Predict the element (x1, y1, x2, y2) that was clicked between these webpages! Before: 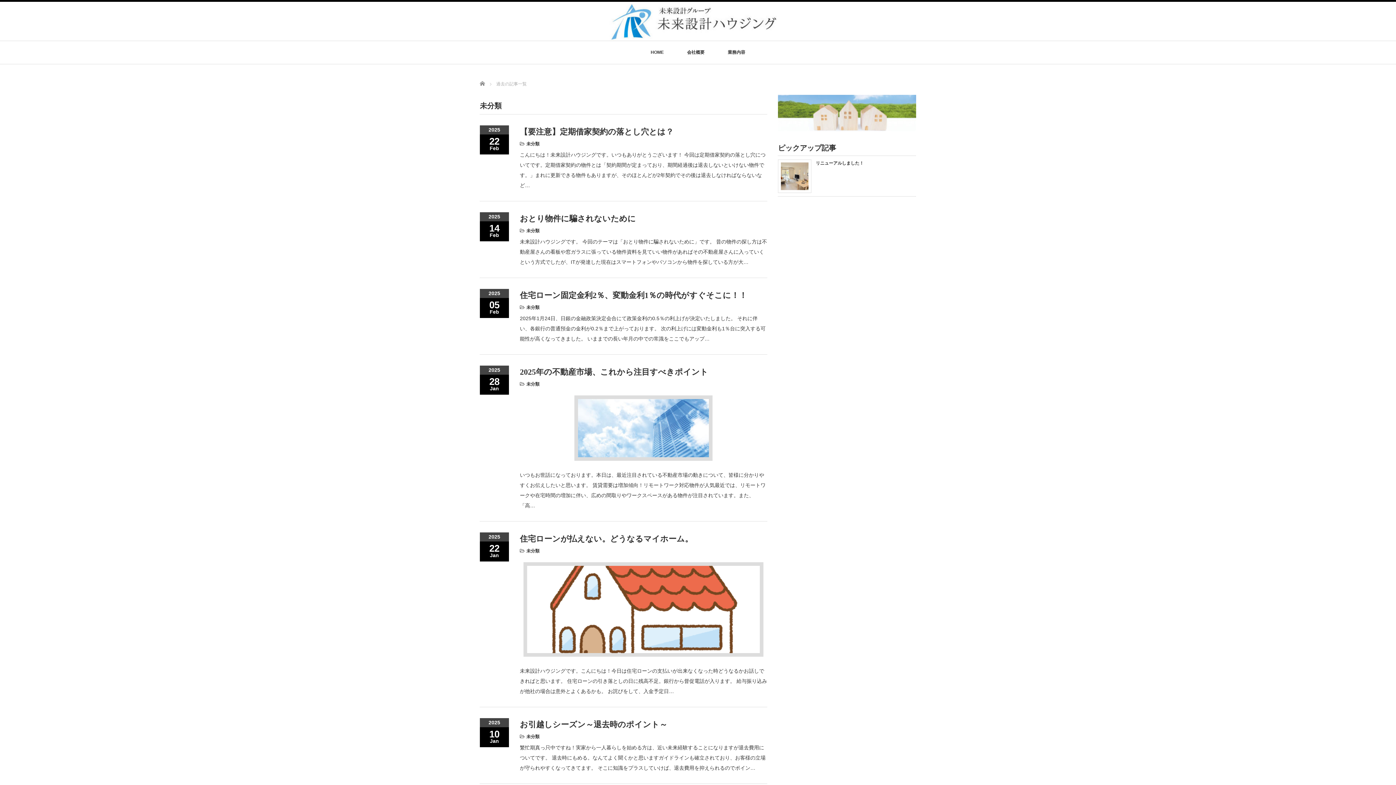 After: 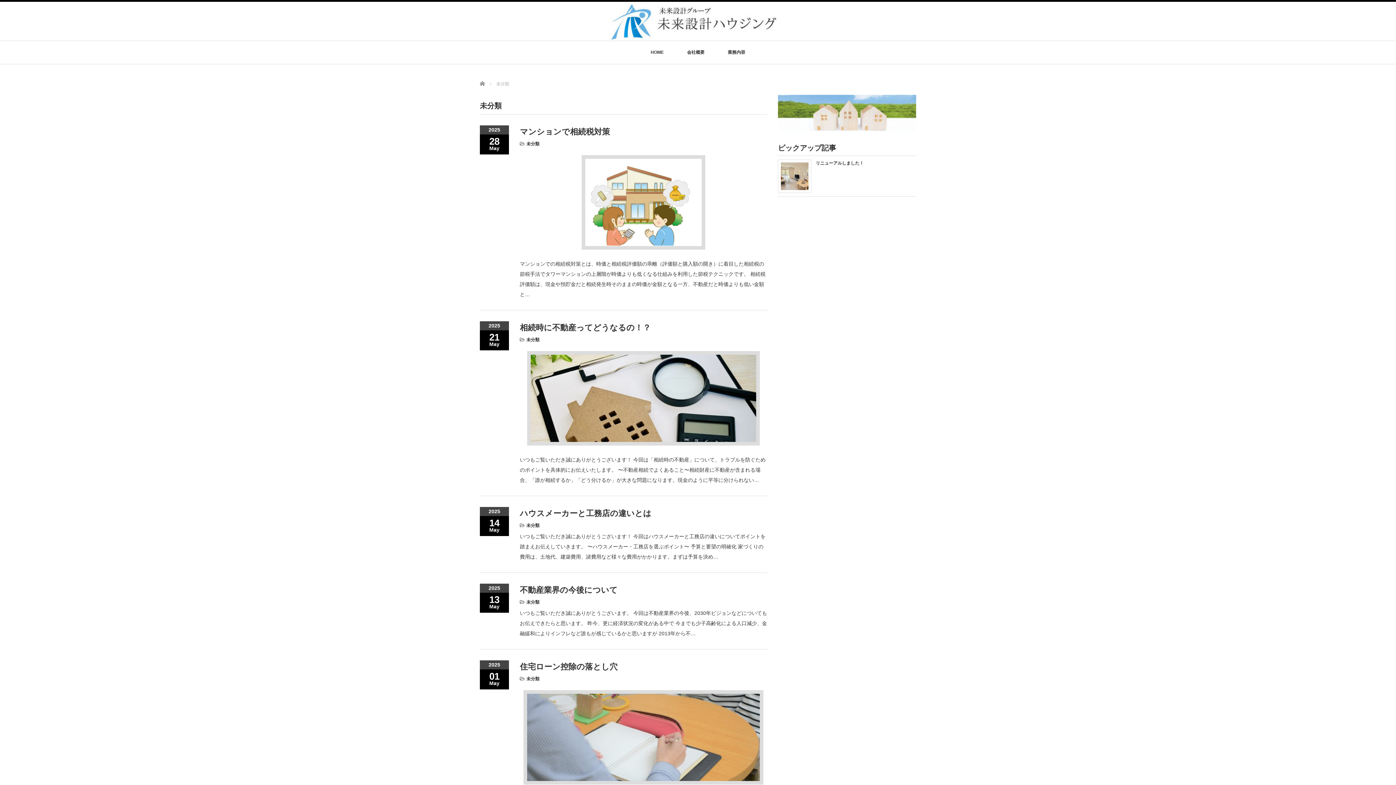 Action: bbox: (526, 141, 539, 146) label: 未分類